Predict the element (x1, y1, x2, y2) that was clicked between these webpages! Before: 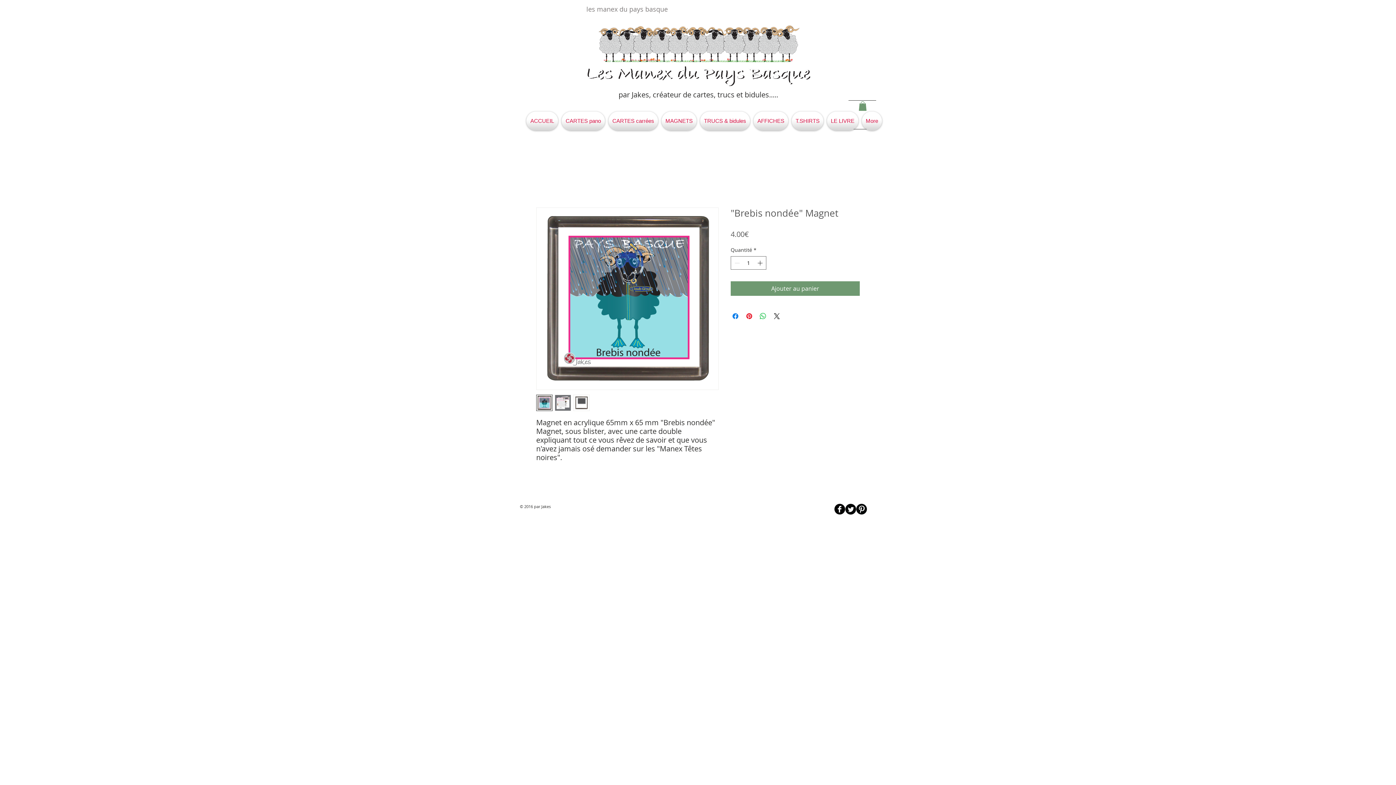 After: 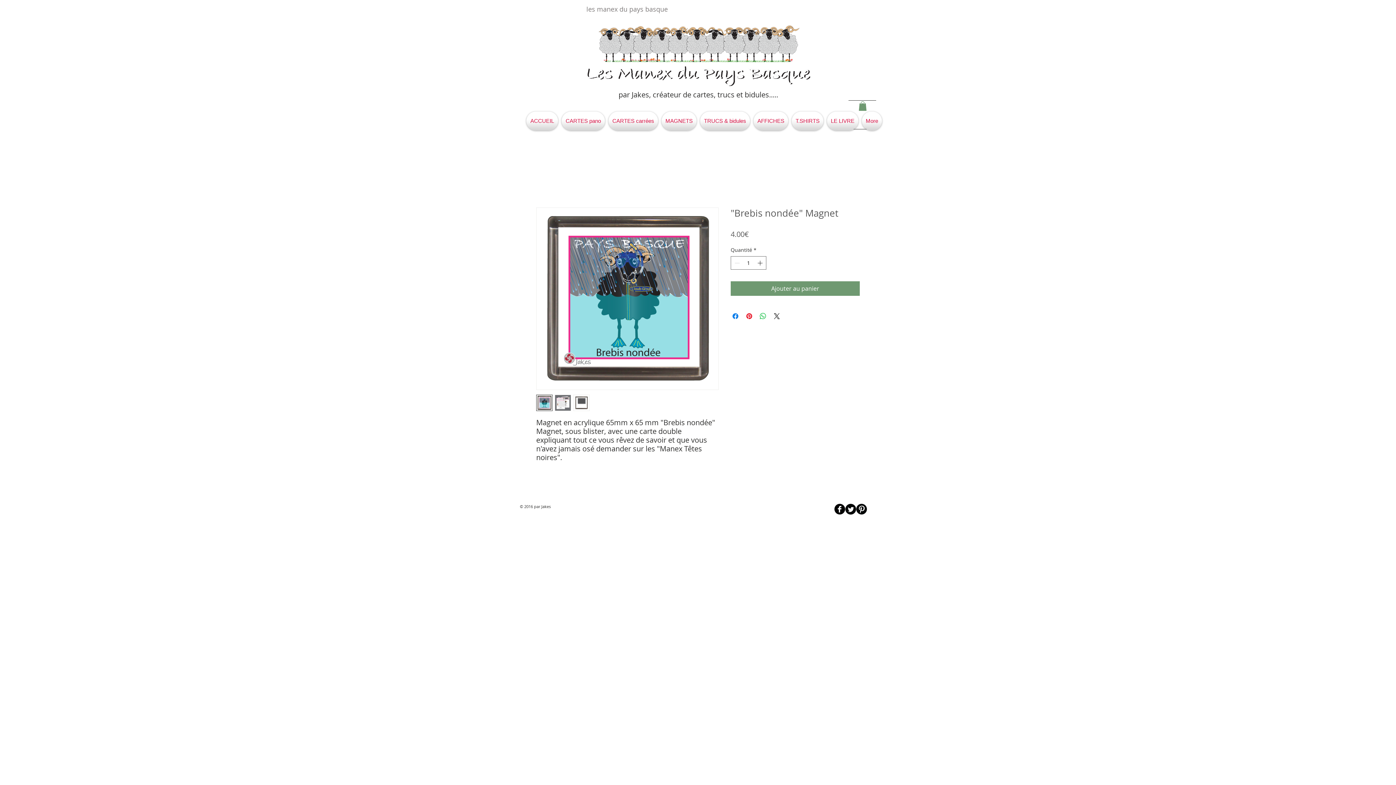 Action: bbox: (554, 395, 571, 411)